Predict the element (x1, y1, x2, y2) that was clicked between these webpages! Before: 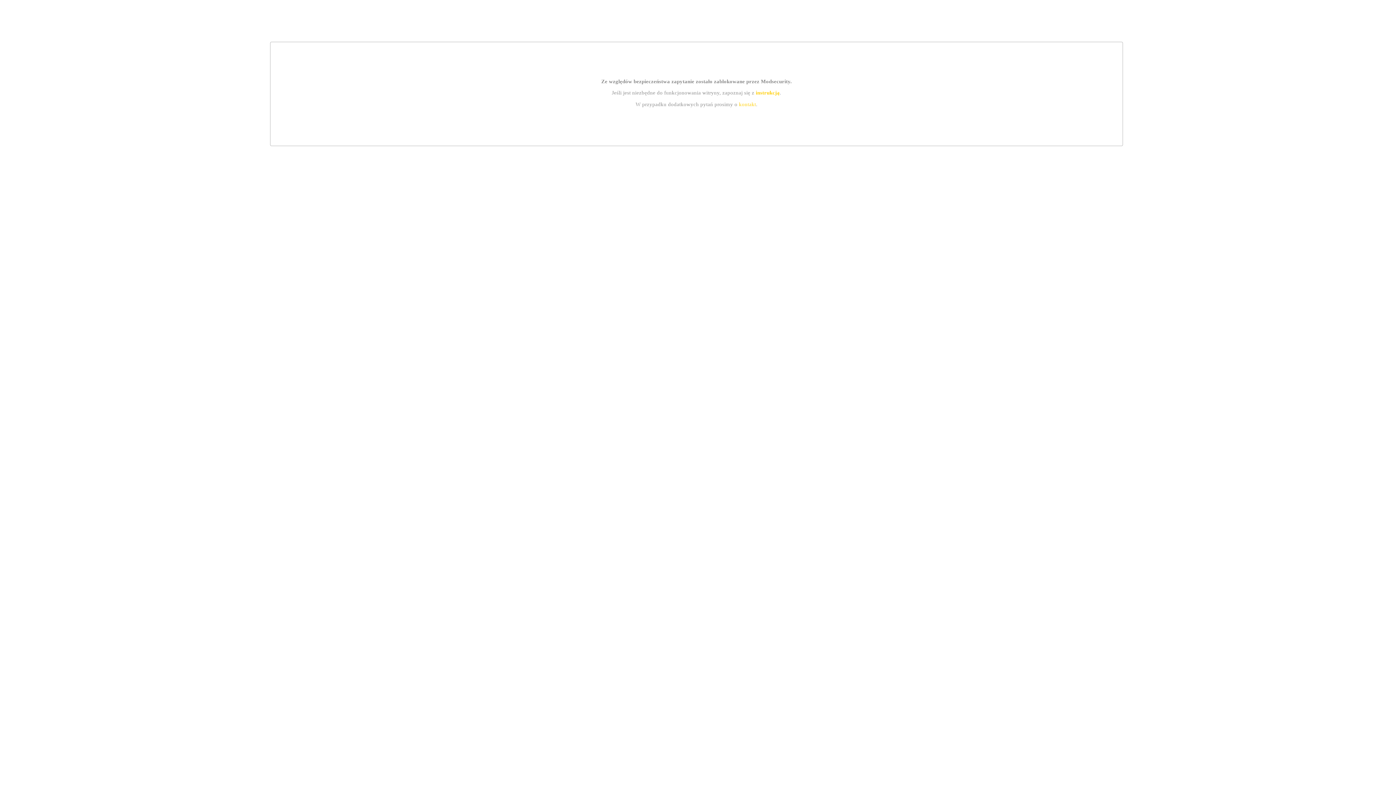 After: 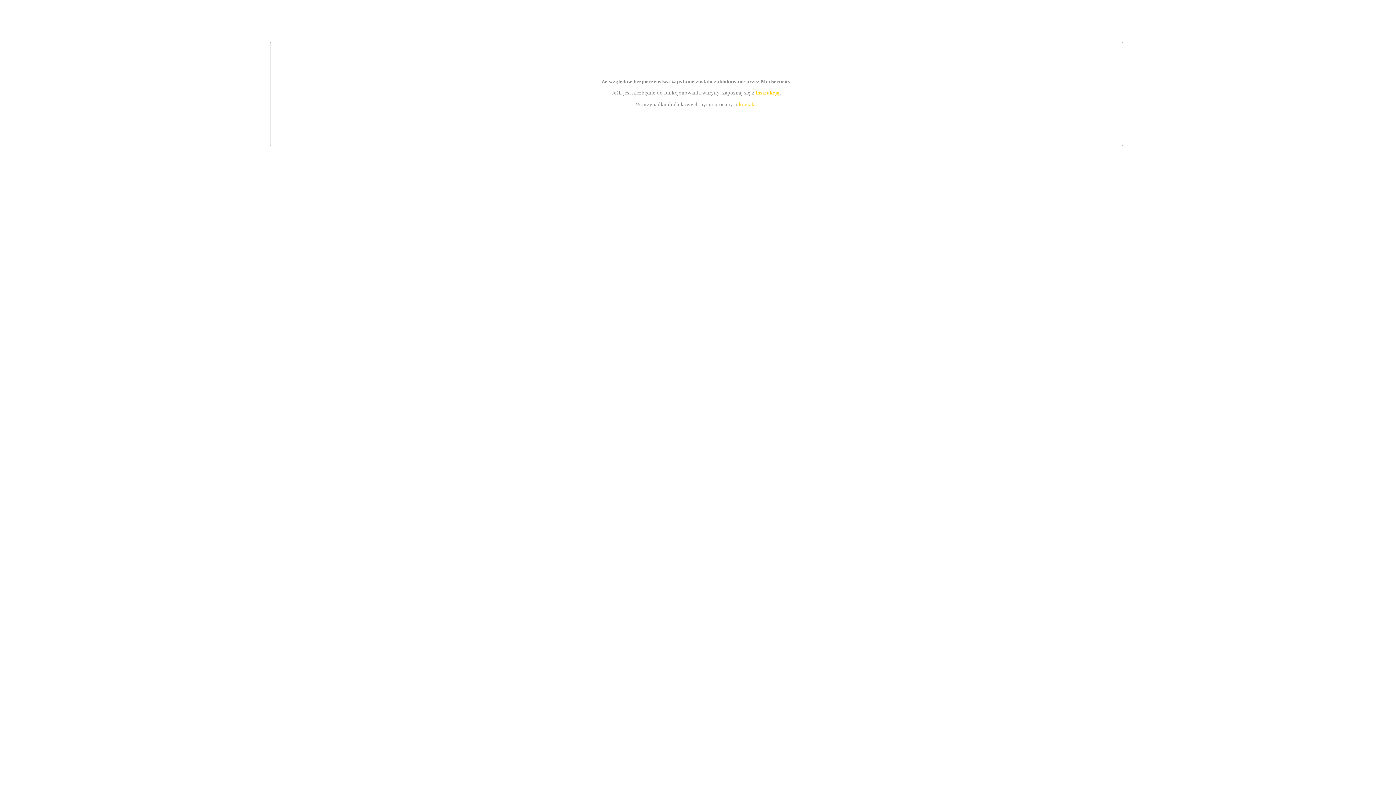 Action: bbox: (739, 101, 756, 107) label: kontakt